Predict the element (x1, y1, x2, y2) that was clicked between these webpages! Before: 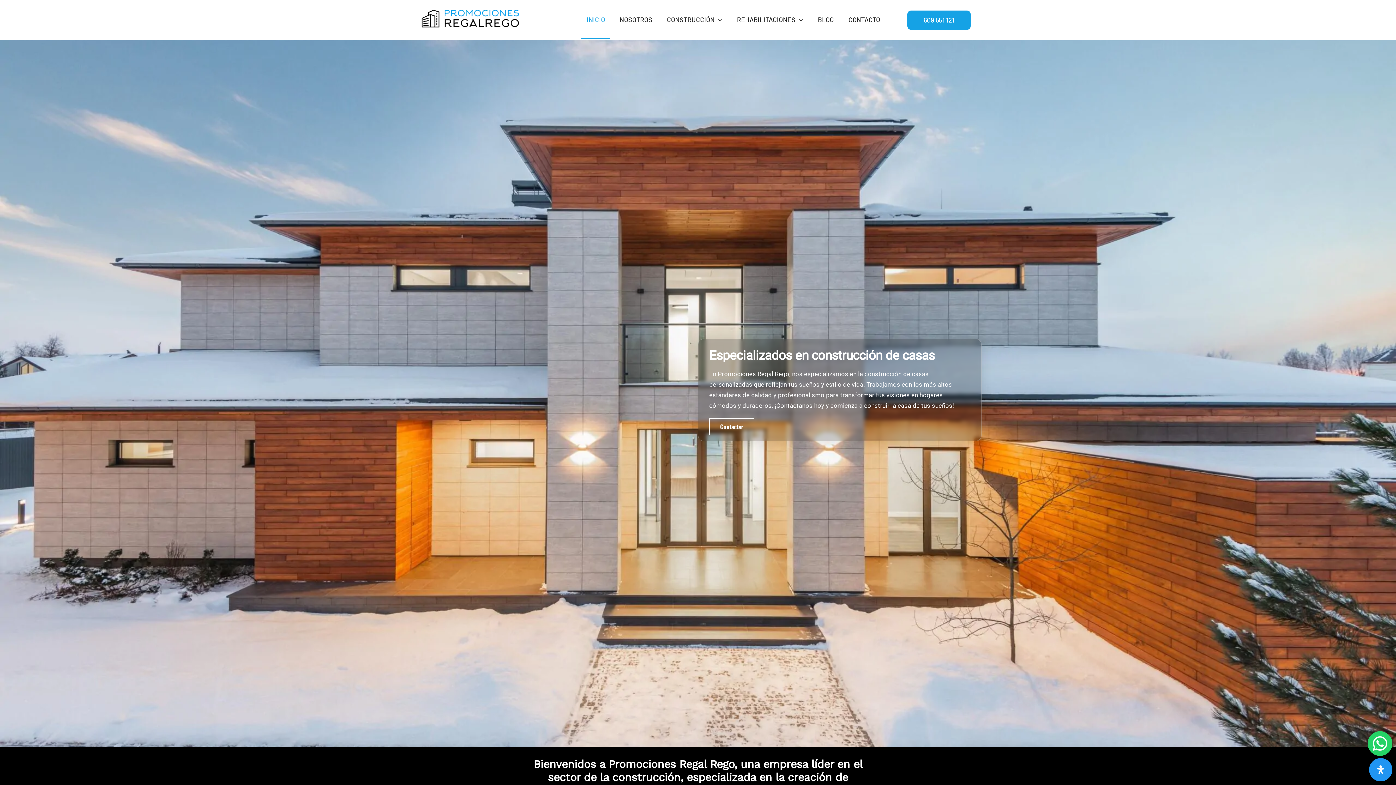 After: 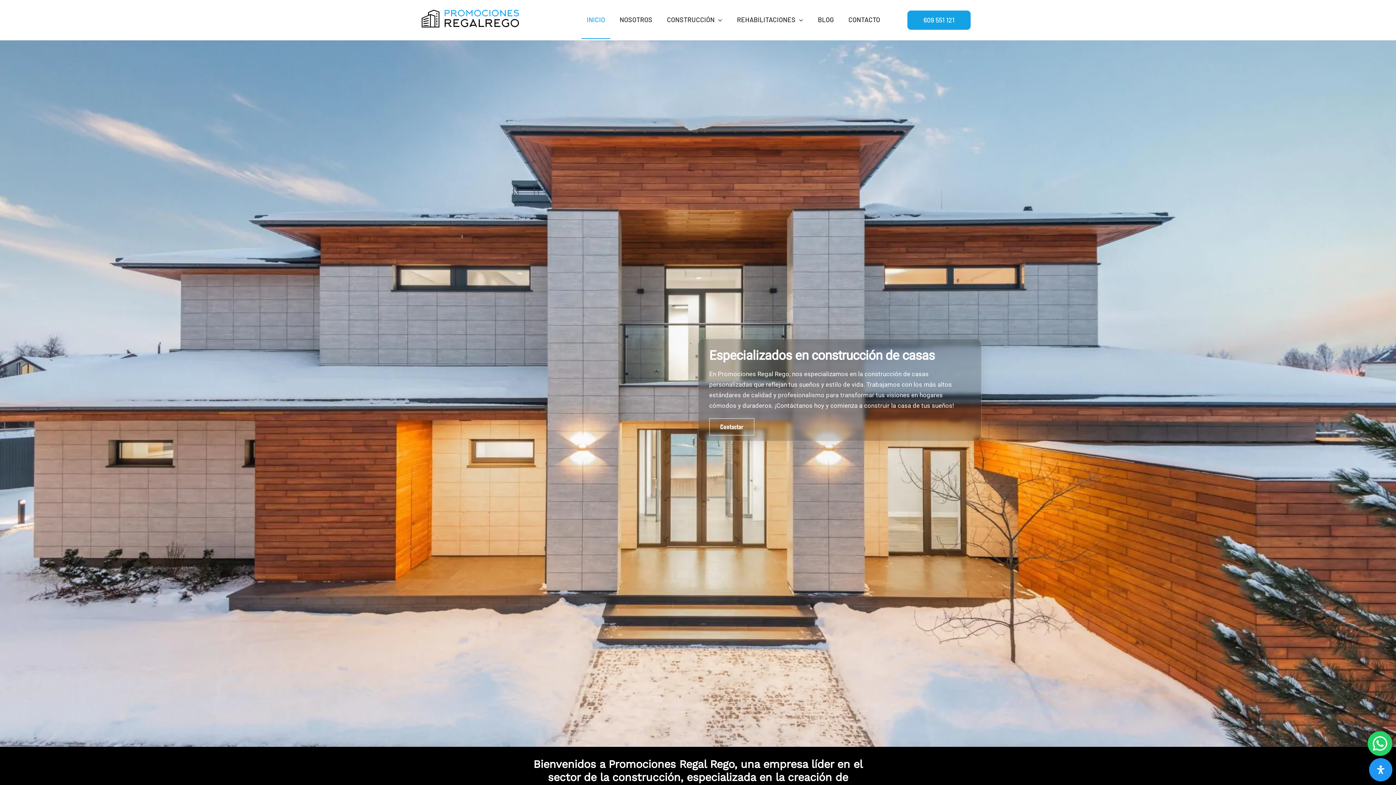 Action: label: INICIO bbox: (581, 1, 610, 38)